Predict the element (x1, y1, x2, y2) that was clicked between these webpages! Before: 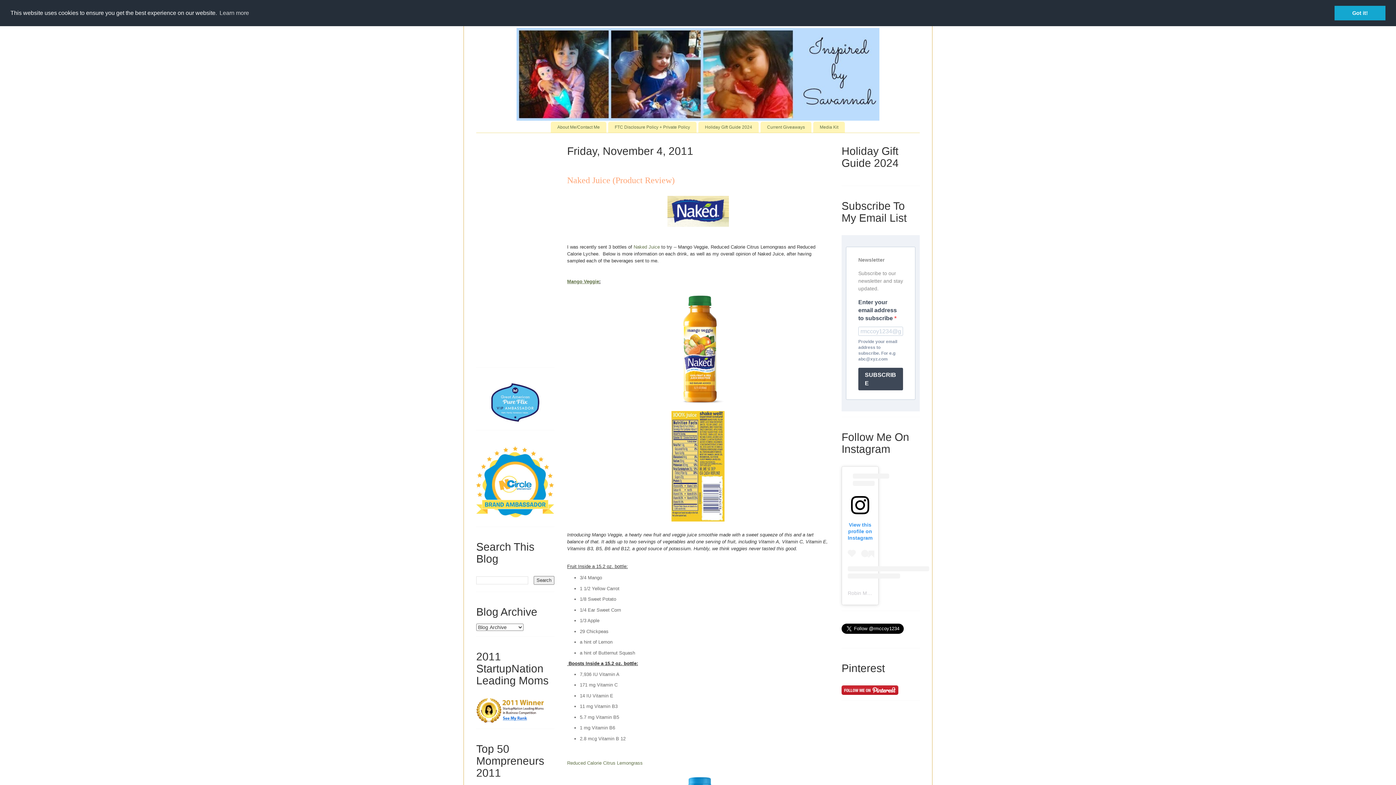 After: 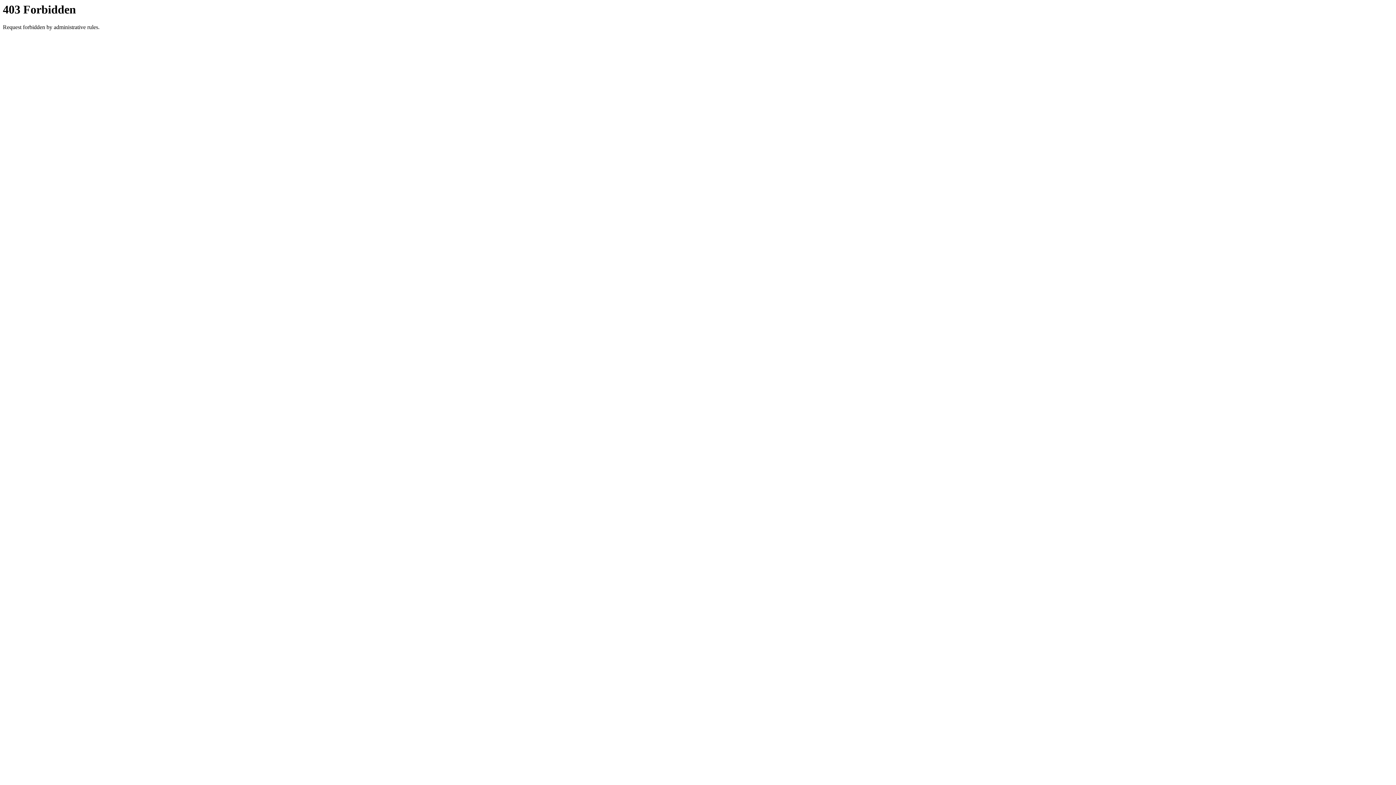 Action: label: Reduced Calorie Citrus Lemongrass  bbox: (567, 760, 644, 766)